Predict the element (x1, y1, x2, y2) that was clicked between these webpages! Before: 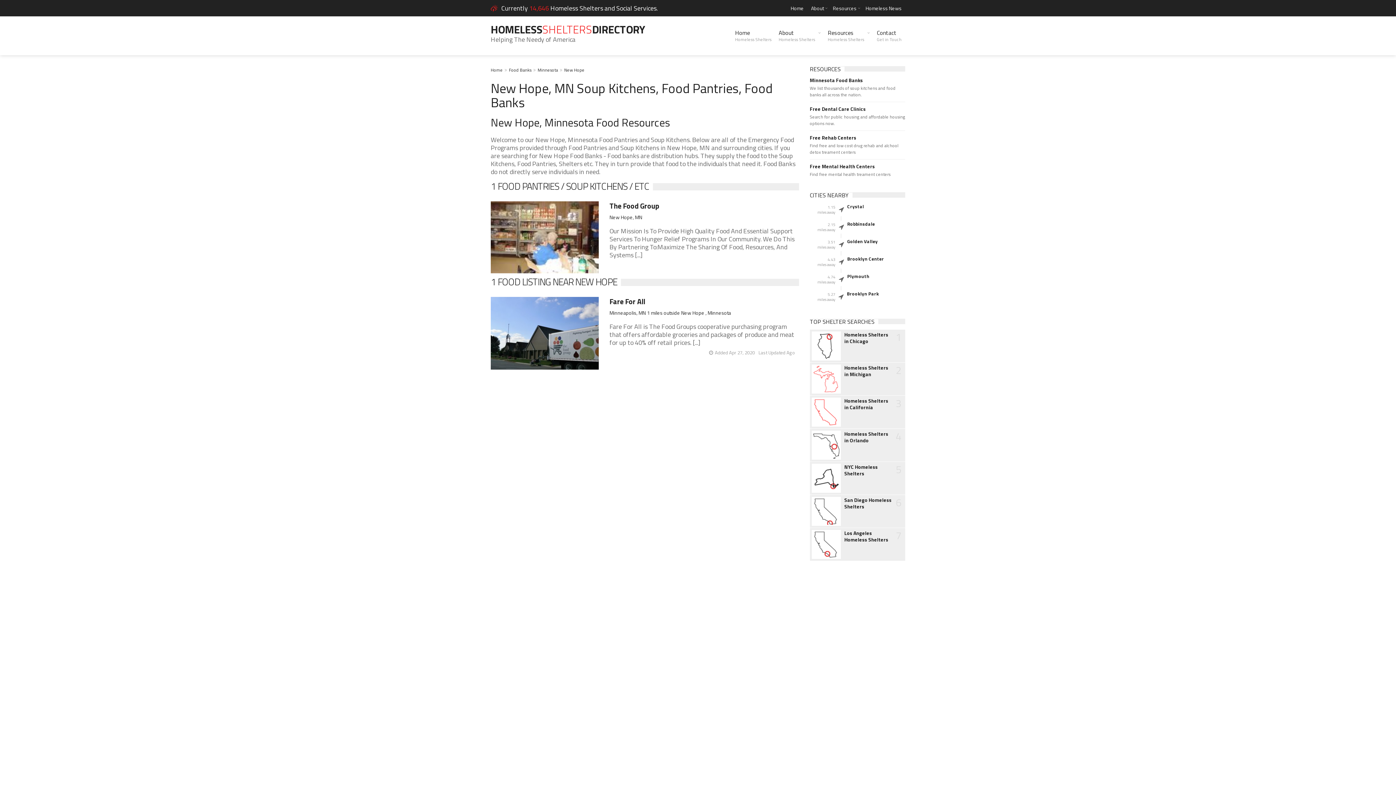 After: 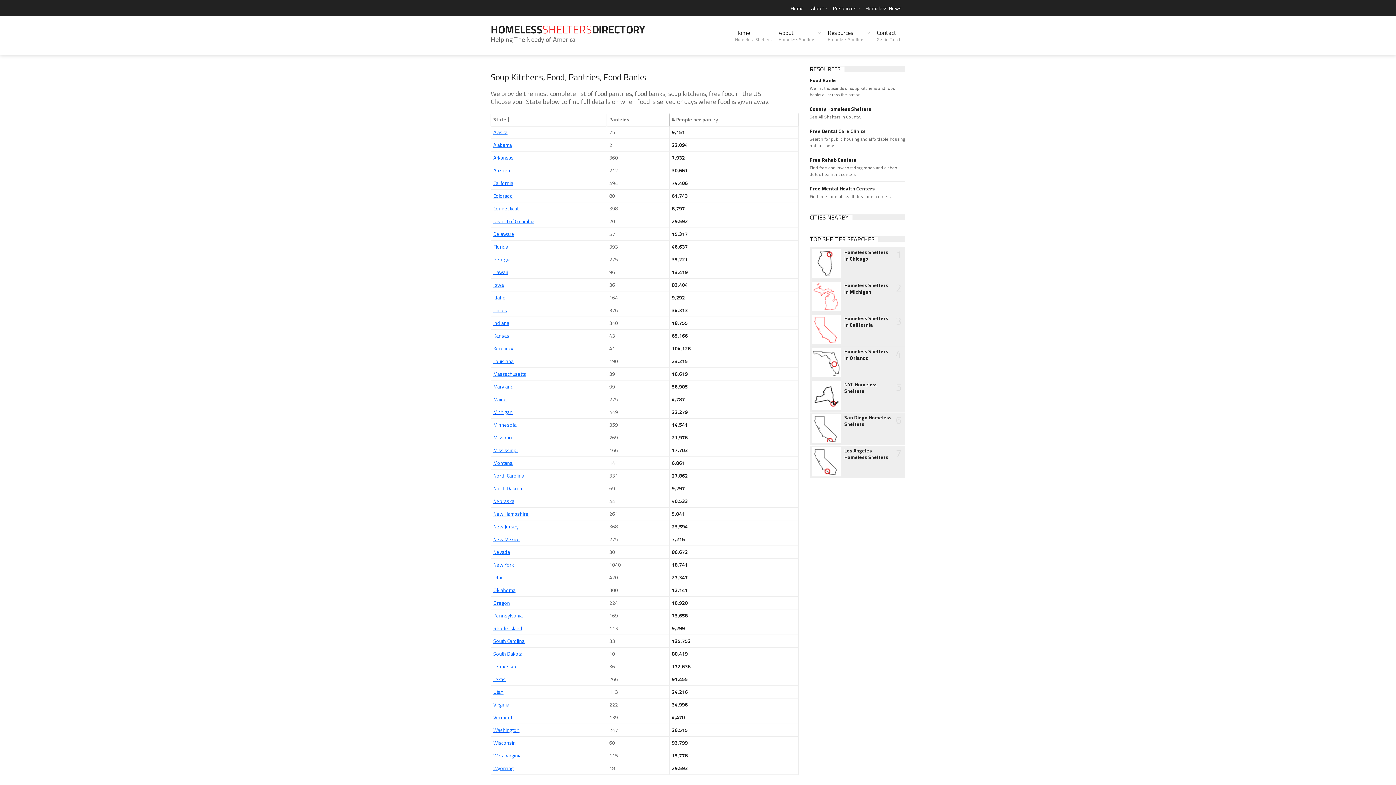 Action: label: Food Banks bbox: (509, 66, 531, 73)